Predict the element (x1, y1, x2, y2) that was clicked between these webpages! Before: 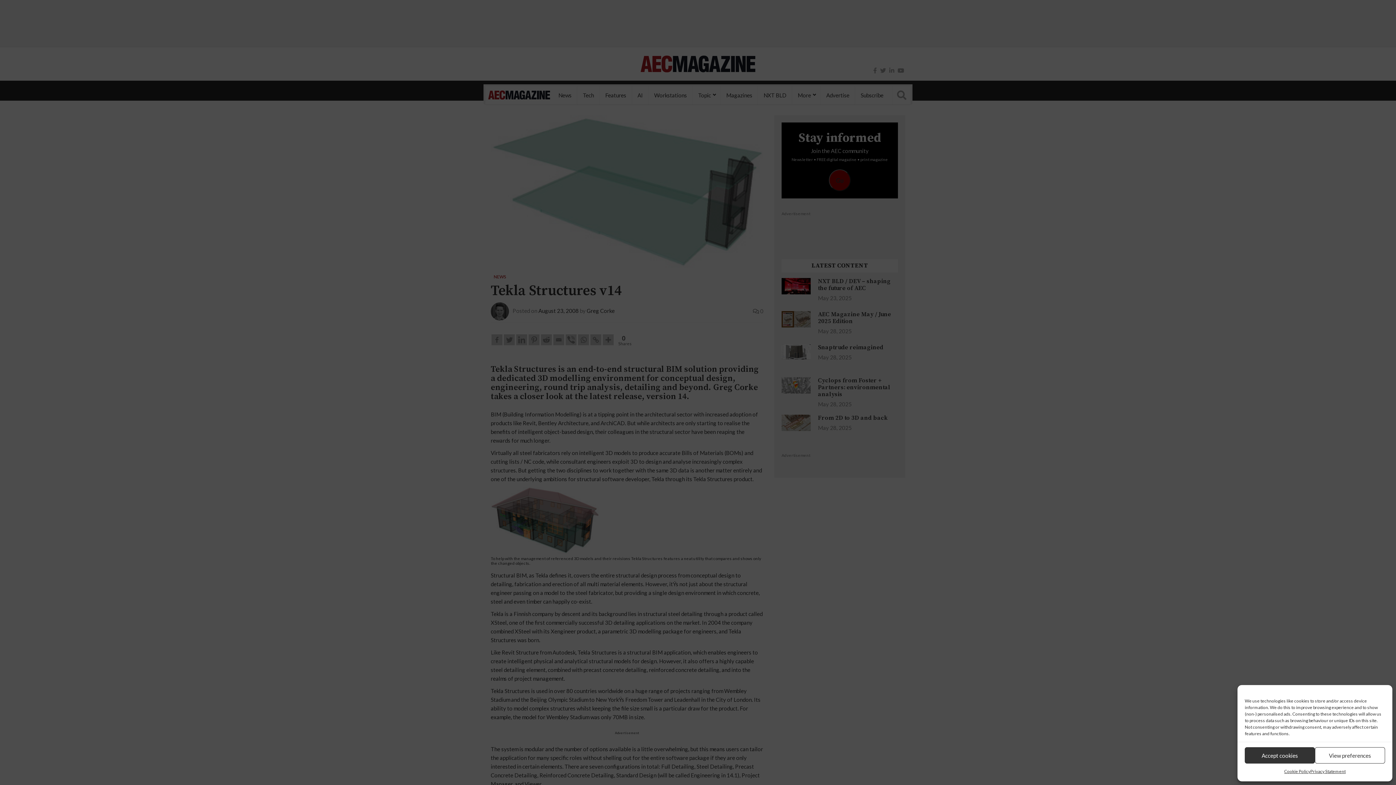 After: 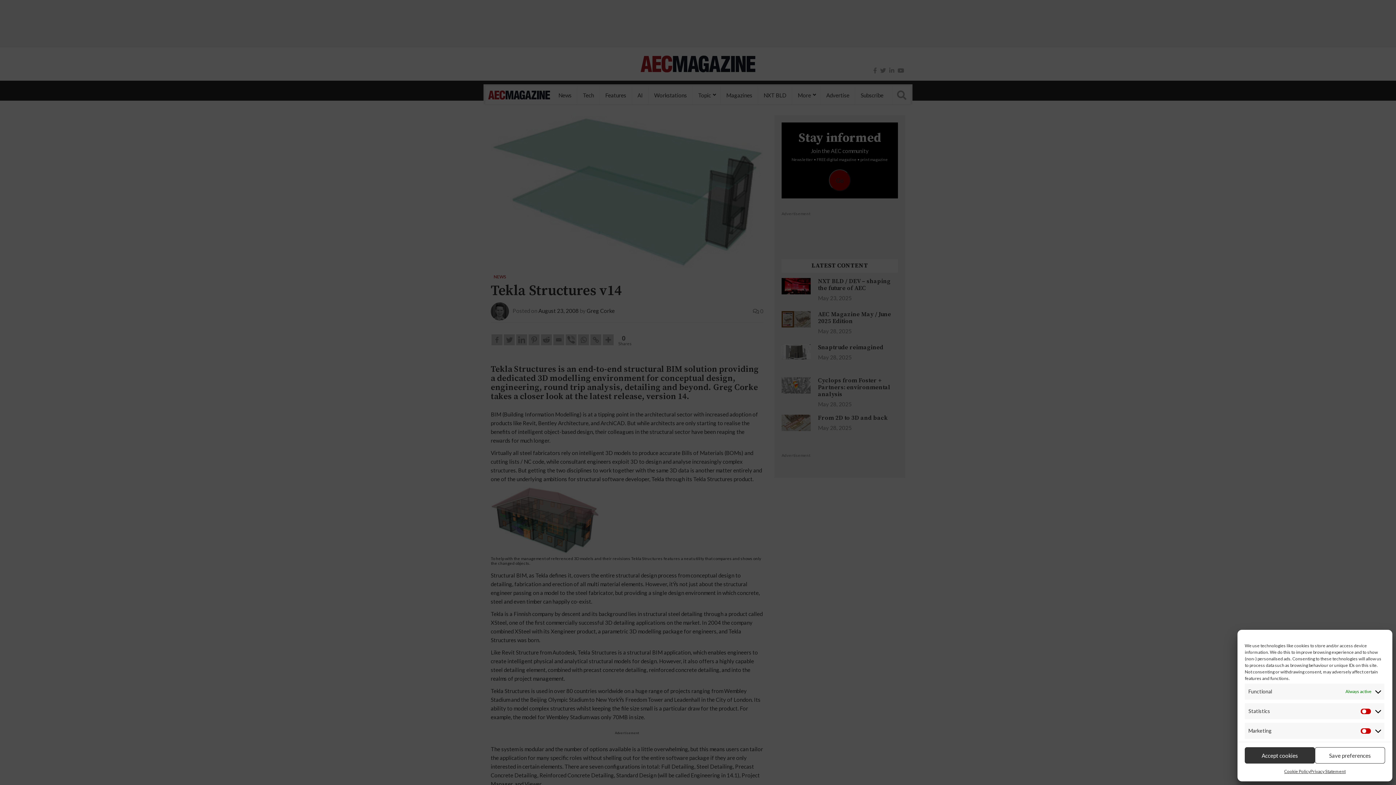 Action: bbox: (1315, 747, 1385, 764) label: View preferences